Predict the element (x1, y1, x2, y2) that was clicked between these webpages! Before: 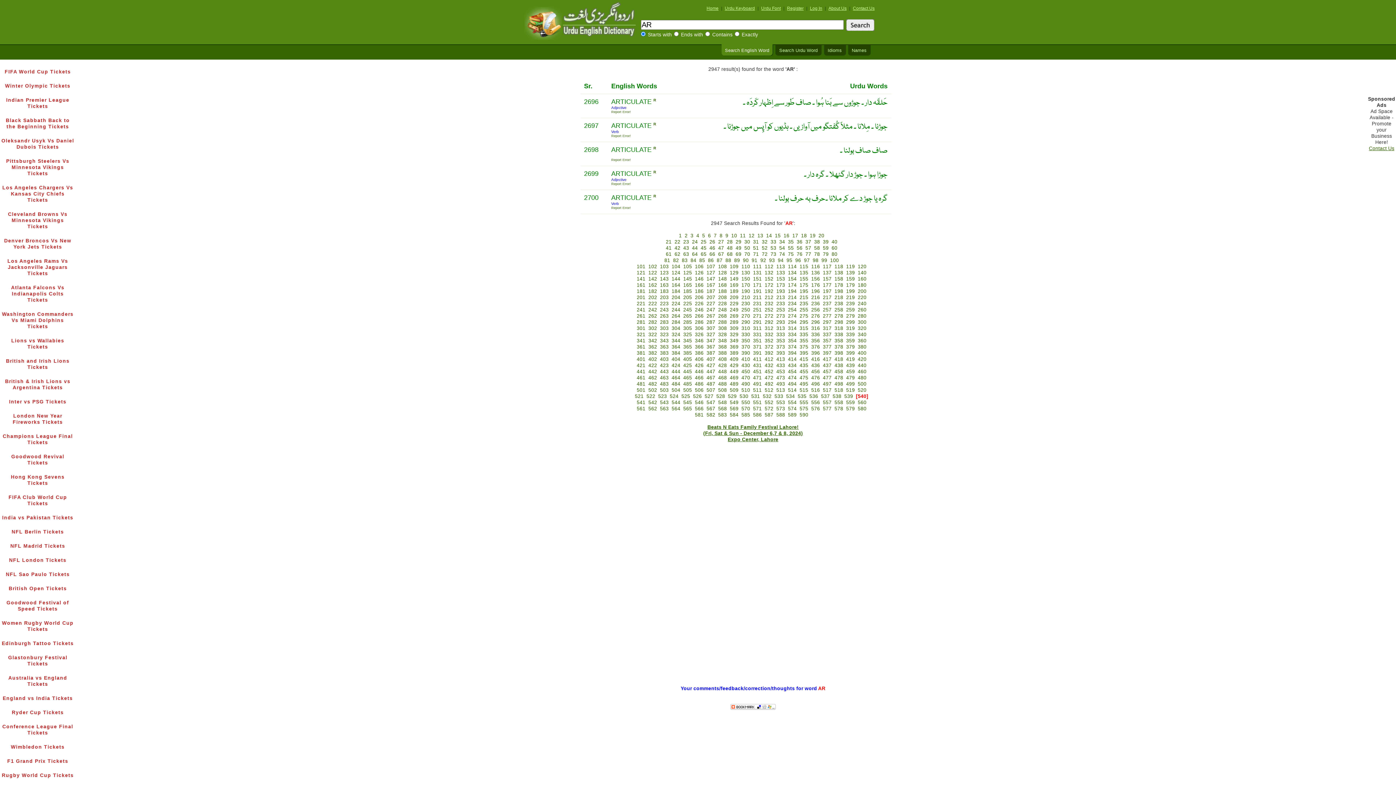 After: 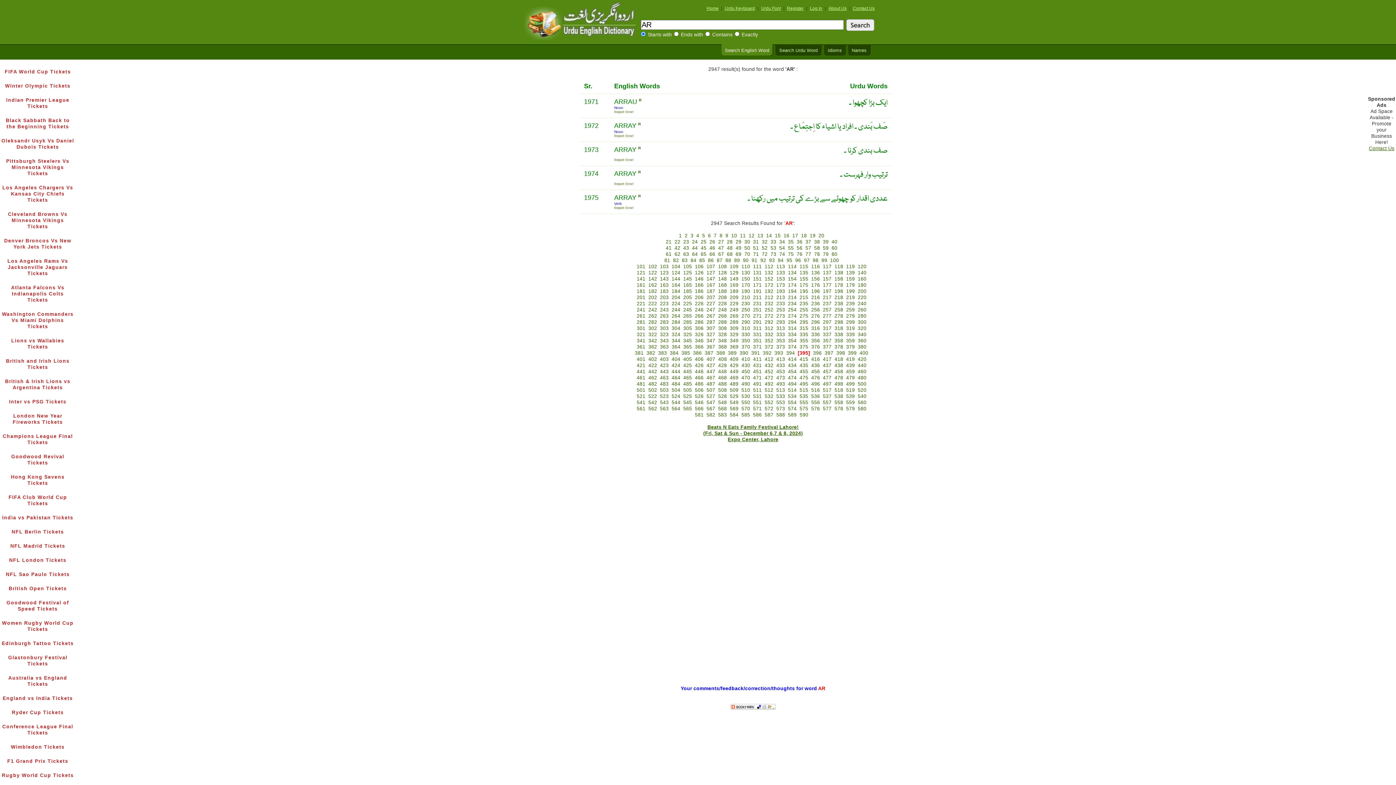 Action: label: 395 bbox: (799, 350, 808, 356)